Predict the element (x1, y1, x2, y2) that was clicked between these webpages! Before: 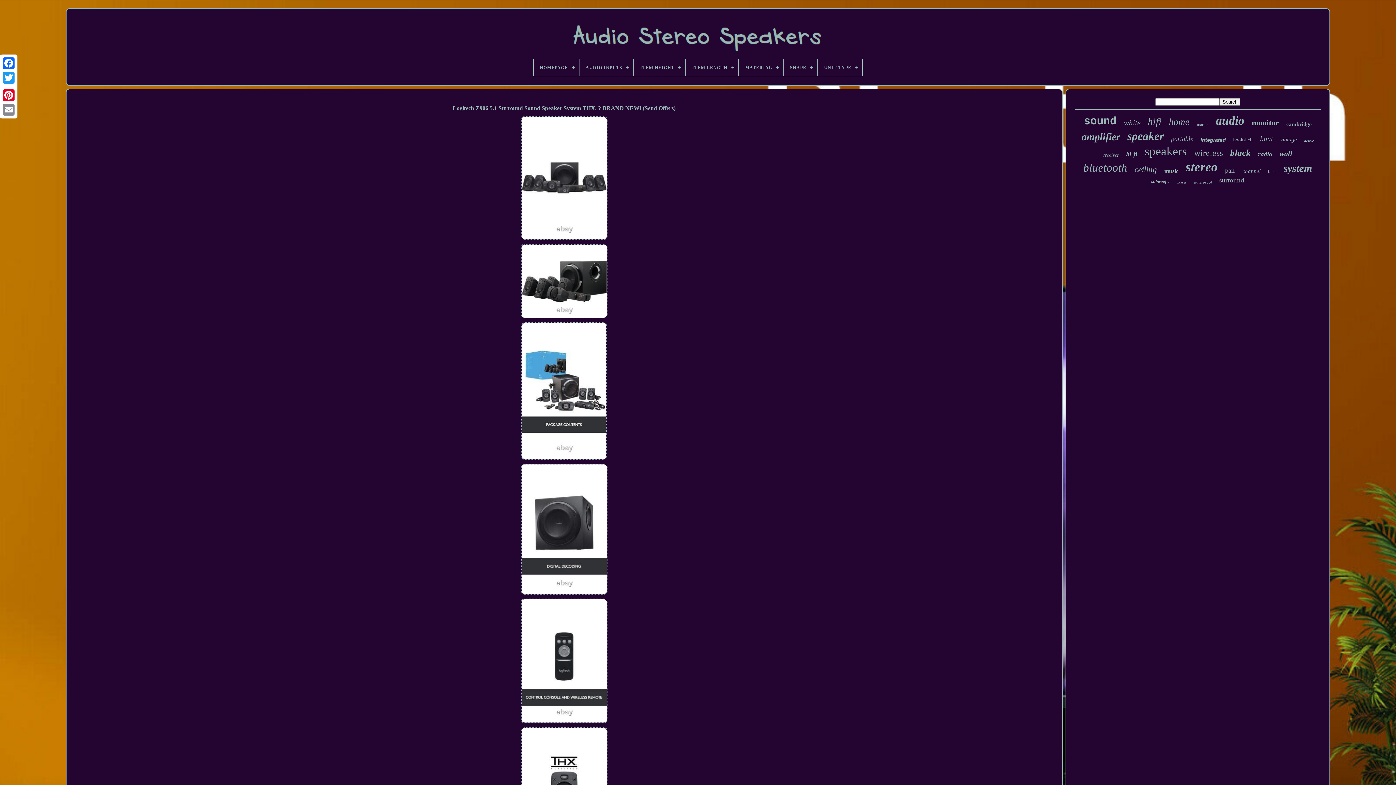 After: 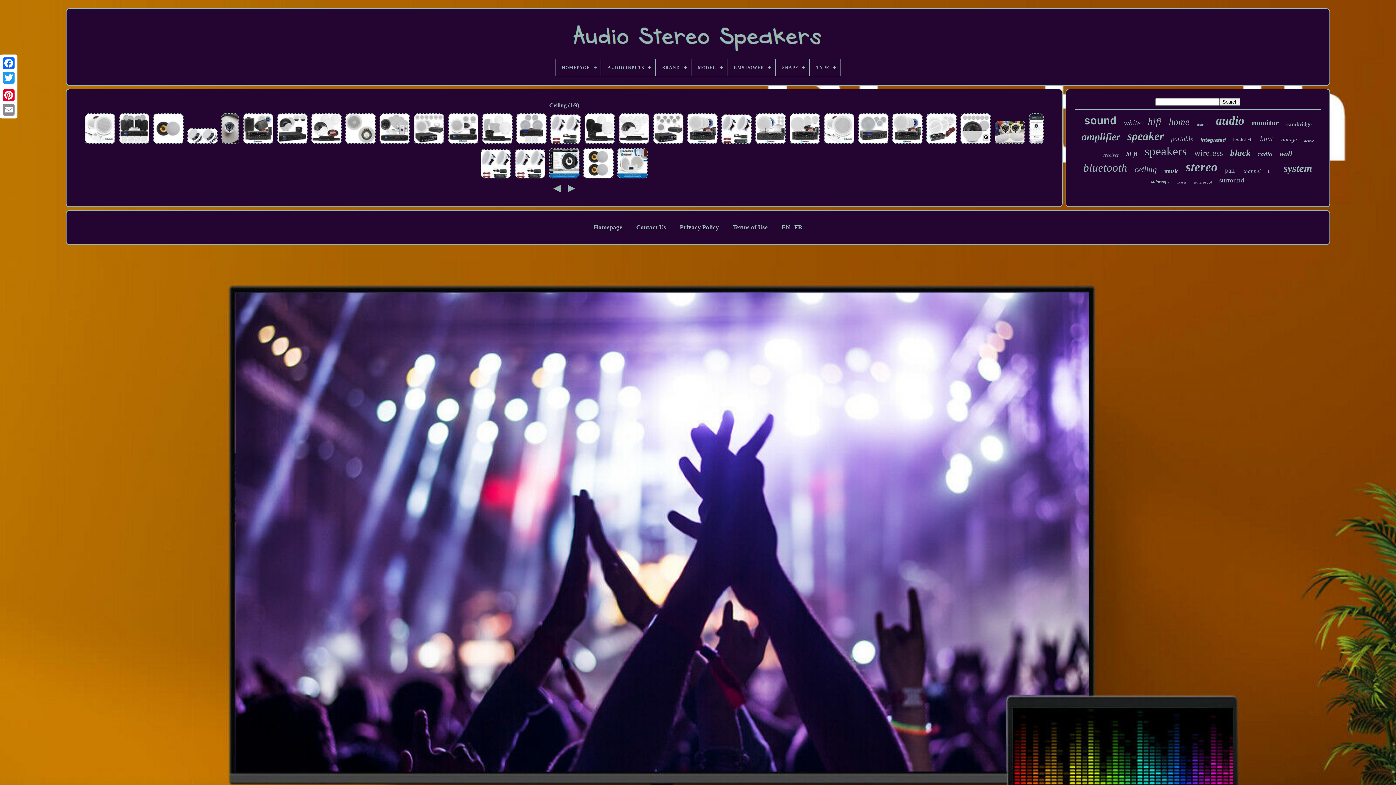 Action: label: ceiling bbox: (1134, 165, 1157, 174)